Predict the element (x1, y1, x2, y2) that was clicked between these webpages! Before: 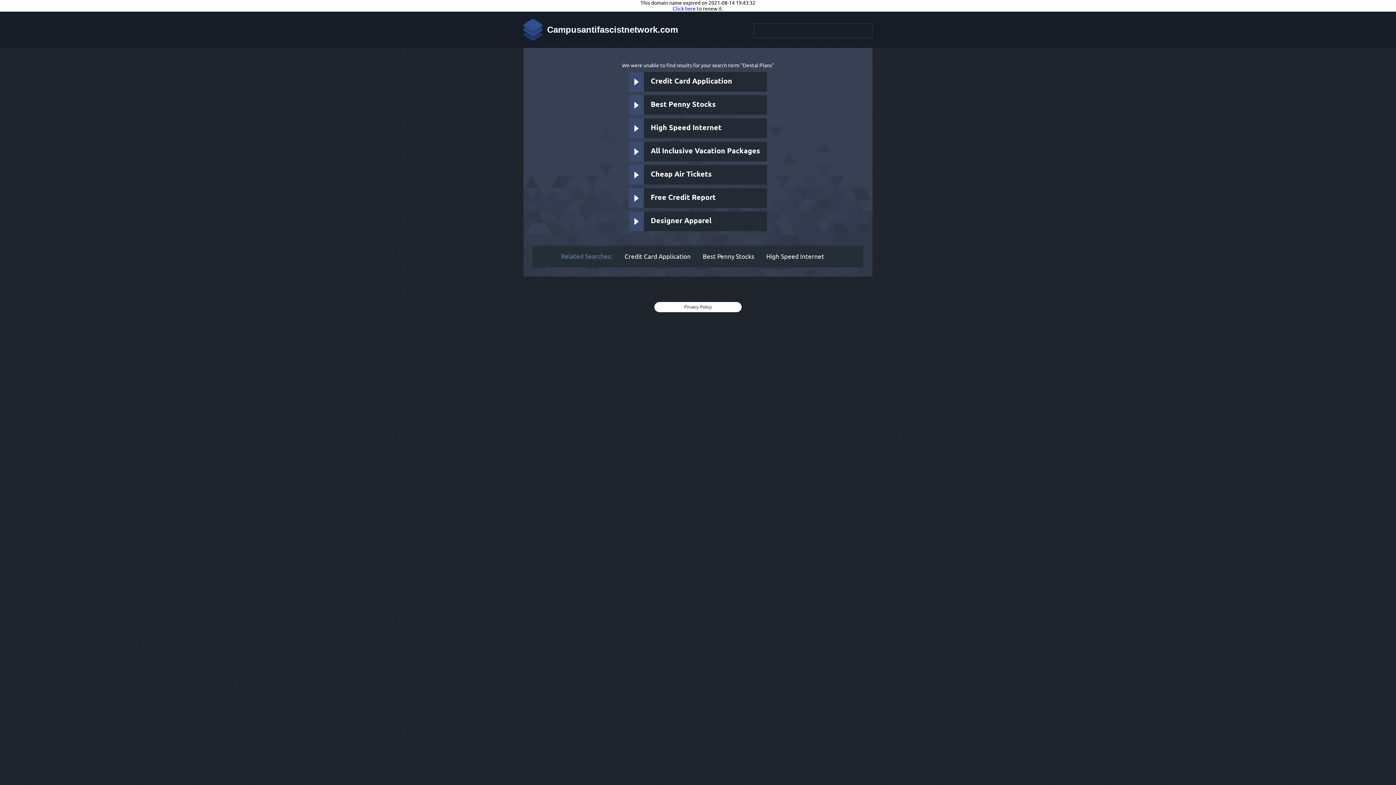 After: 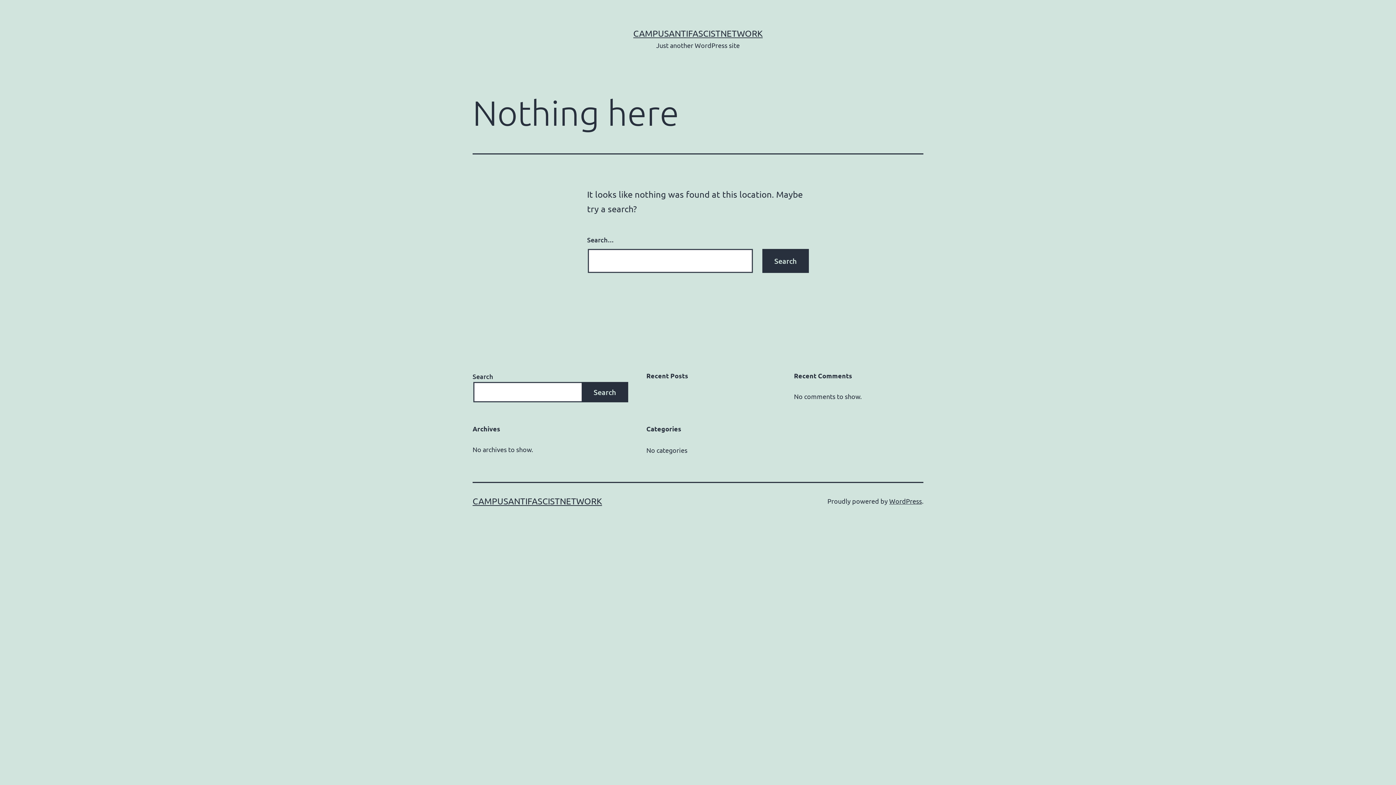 Action: label: High Speed Internet bbox: (629, 118, 767, 138)